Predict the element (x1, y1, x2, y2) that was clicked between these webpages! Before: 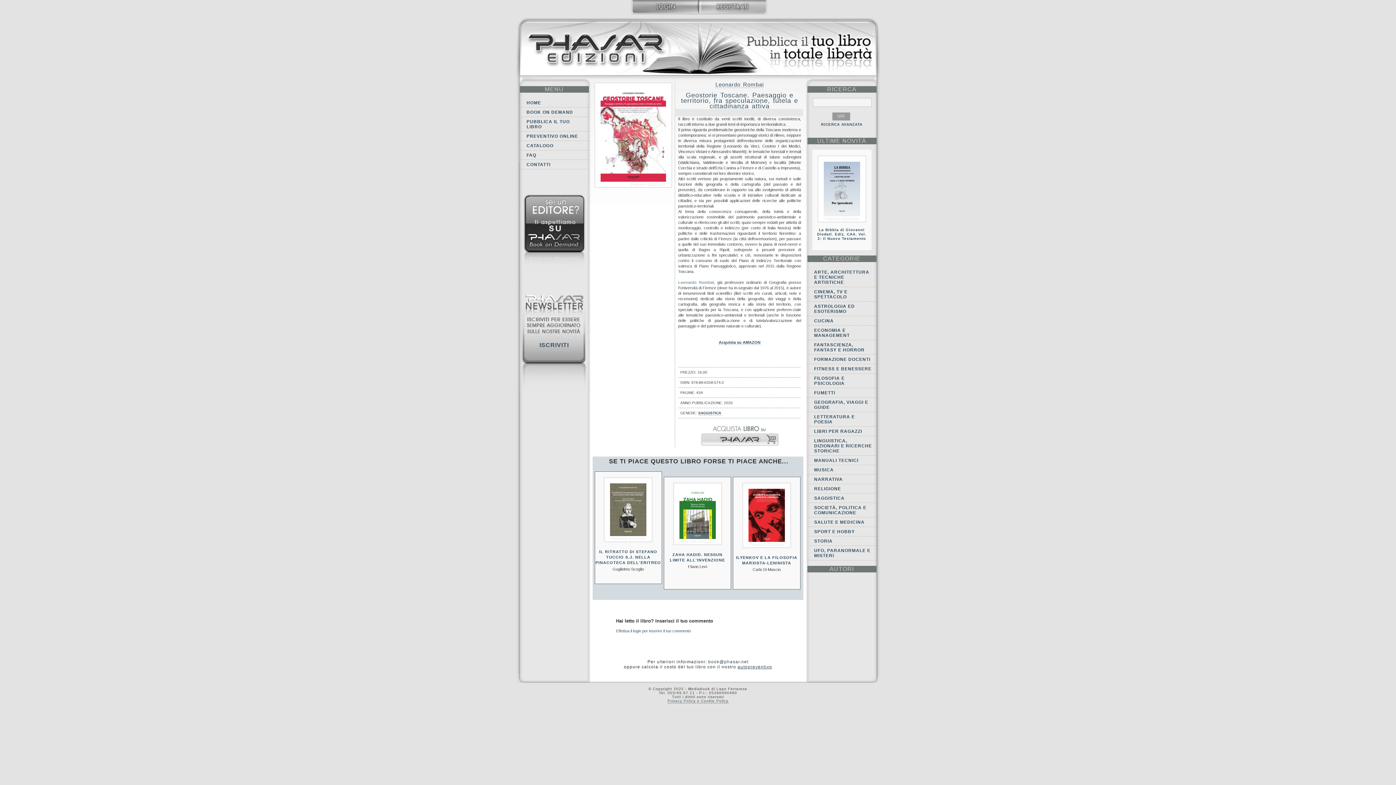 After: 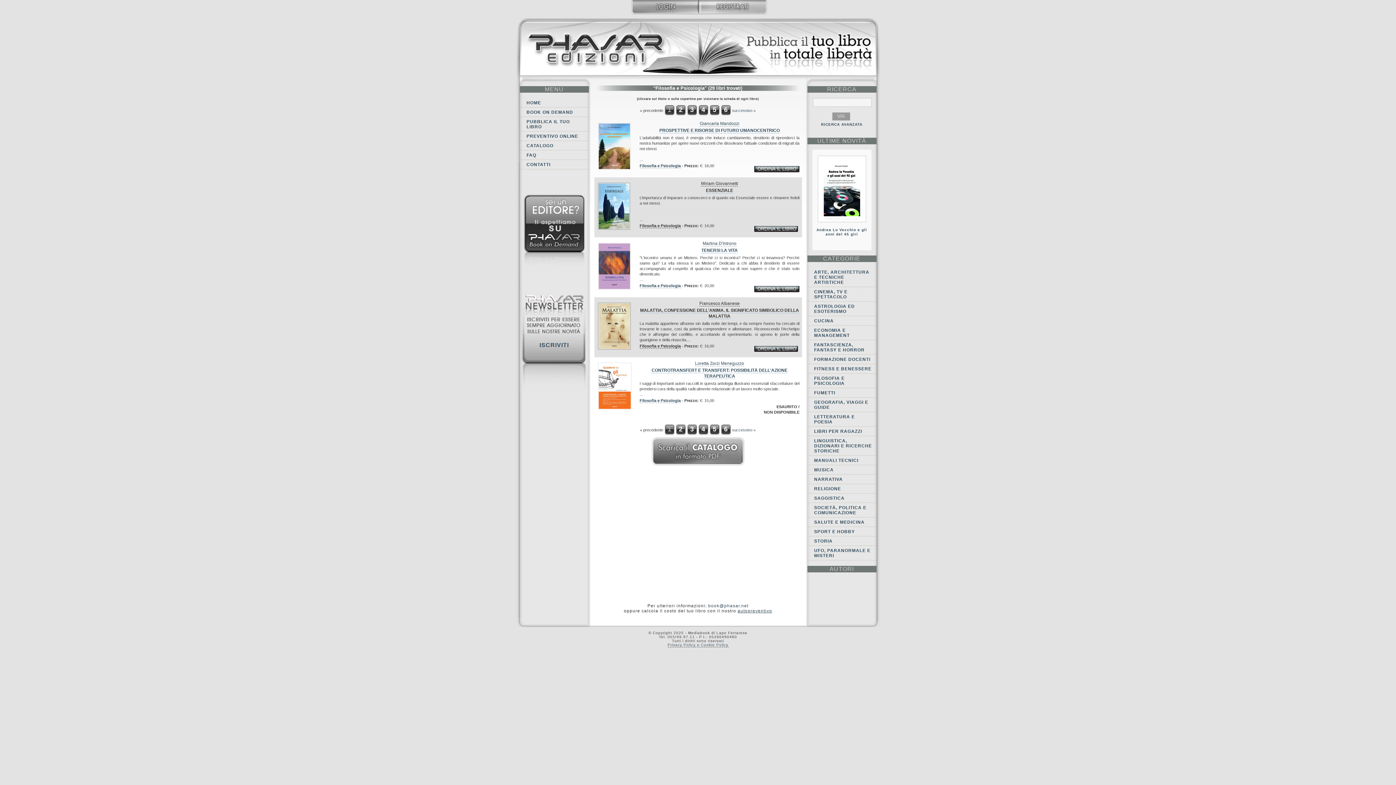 Action: label: FILOSOFIA E PSICOLOGIA bbox: (807, 373, 876, 388)